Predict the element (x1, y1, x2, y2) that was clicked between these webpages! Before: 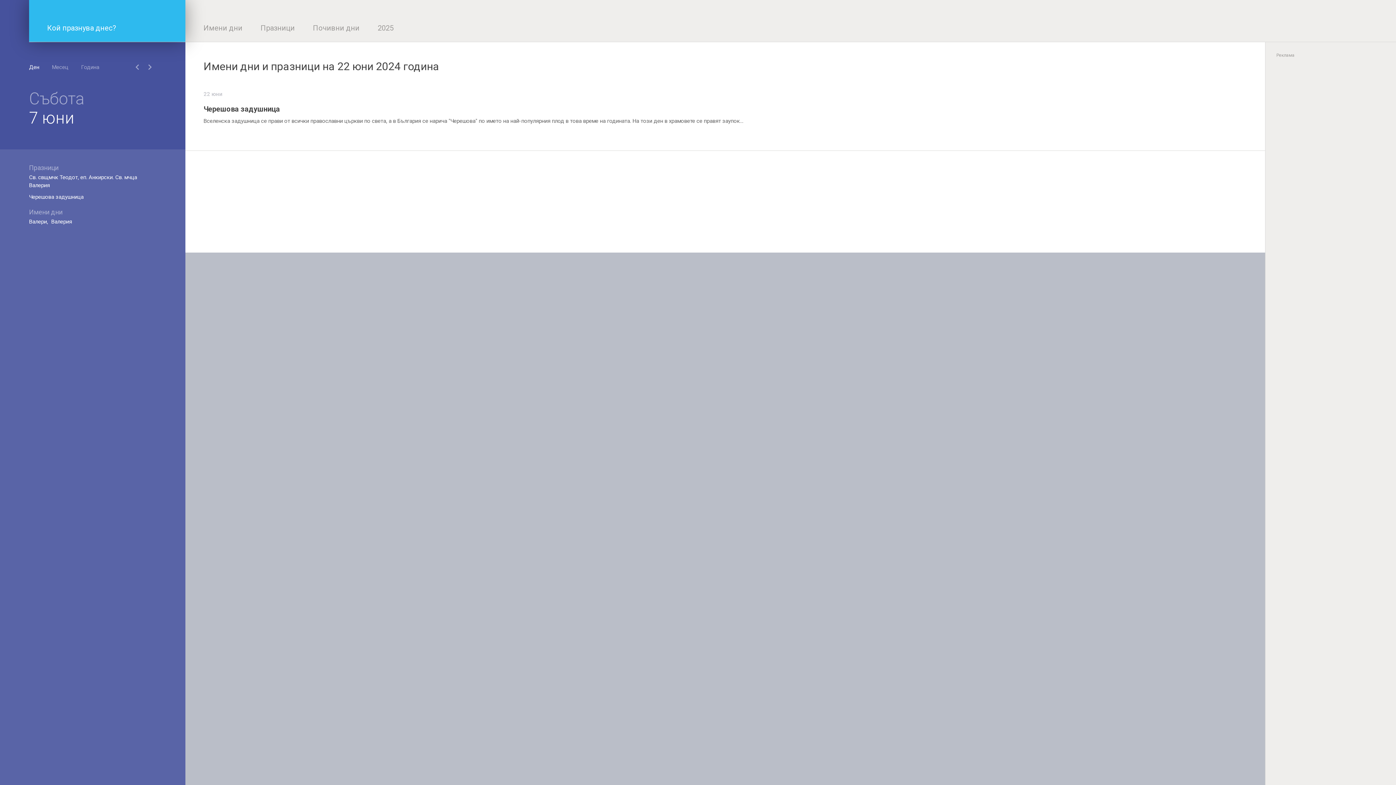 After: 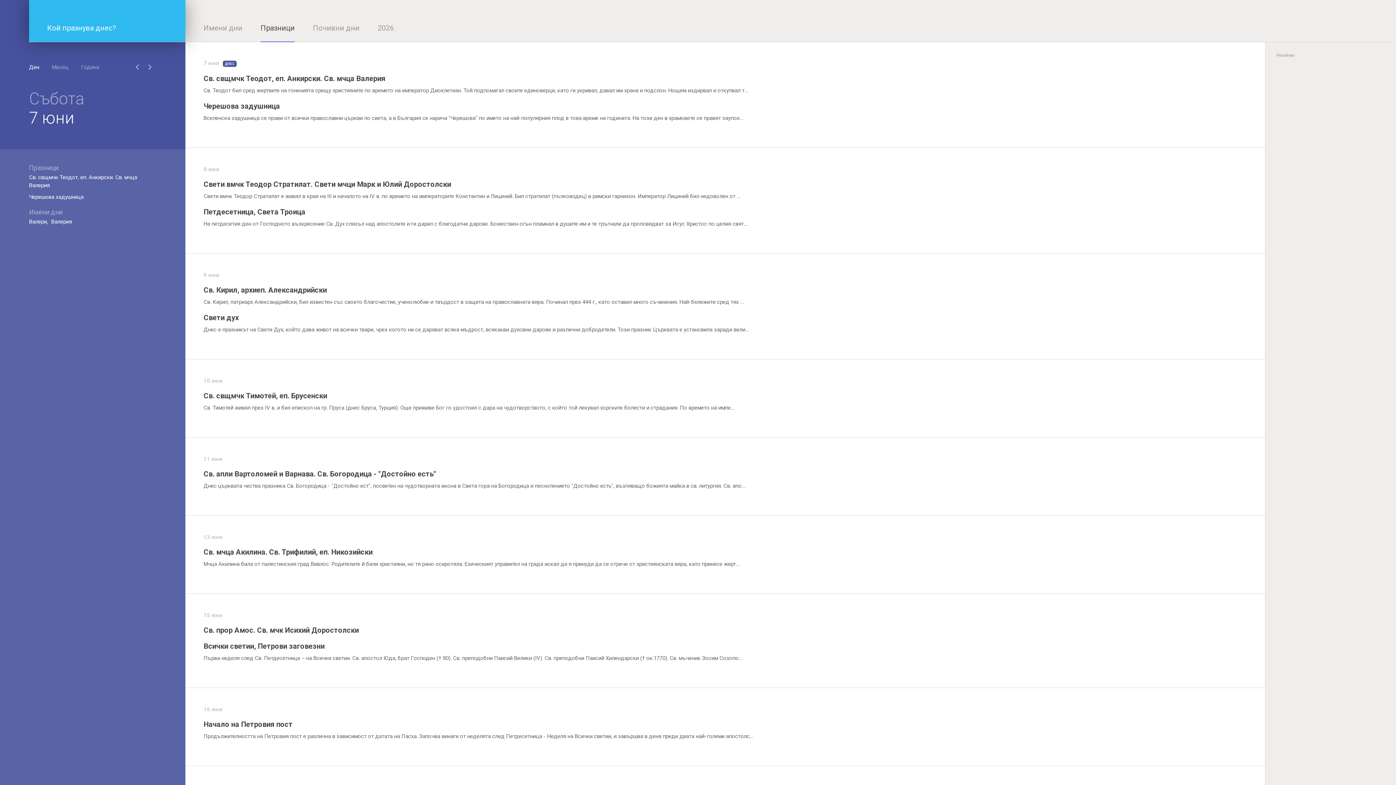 Action: bbox: (260, 23, 294, 32) label: Празници